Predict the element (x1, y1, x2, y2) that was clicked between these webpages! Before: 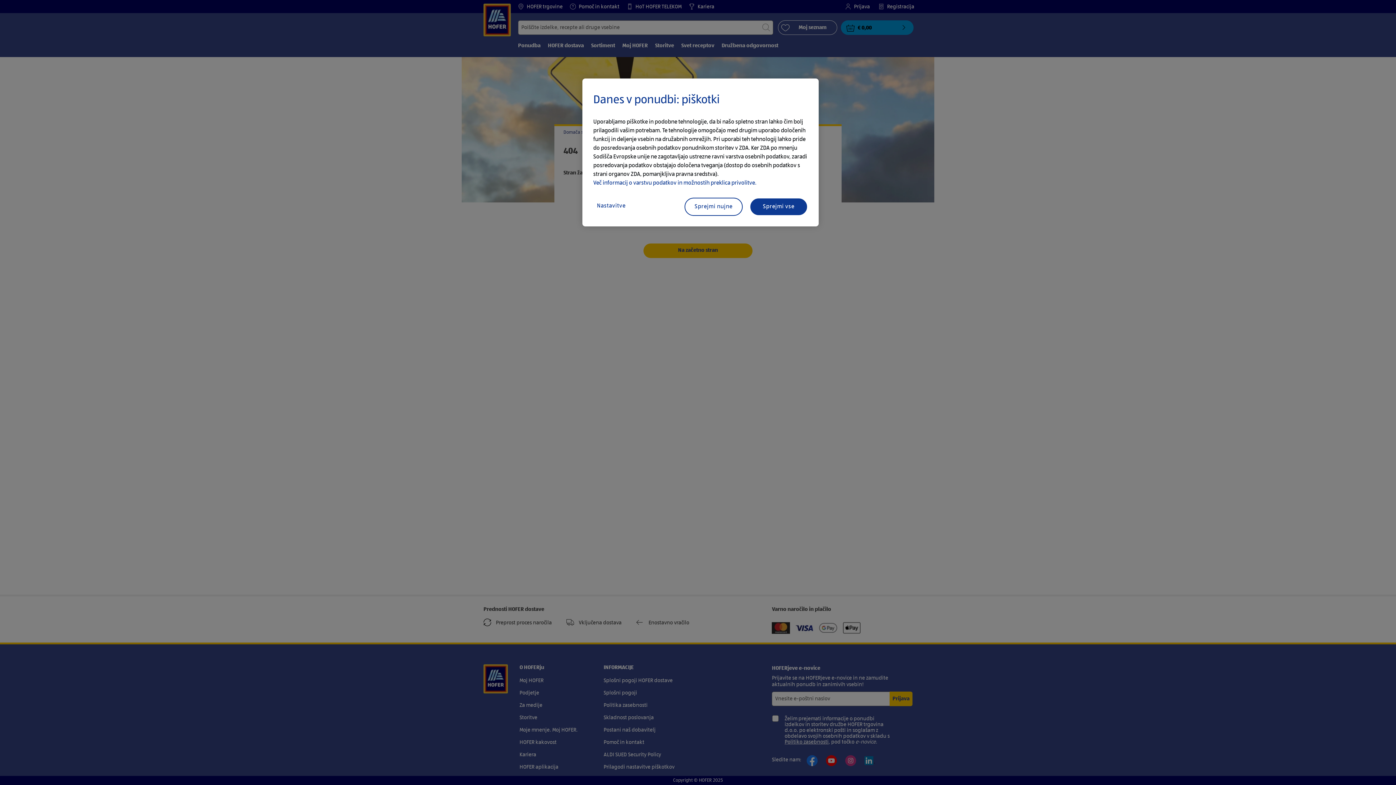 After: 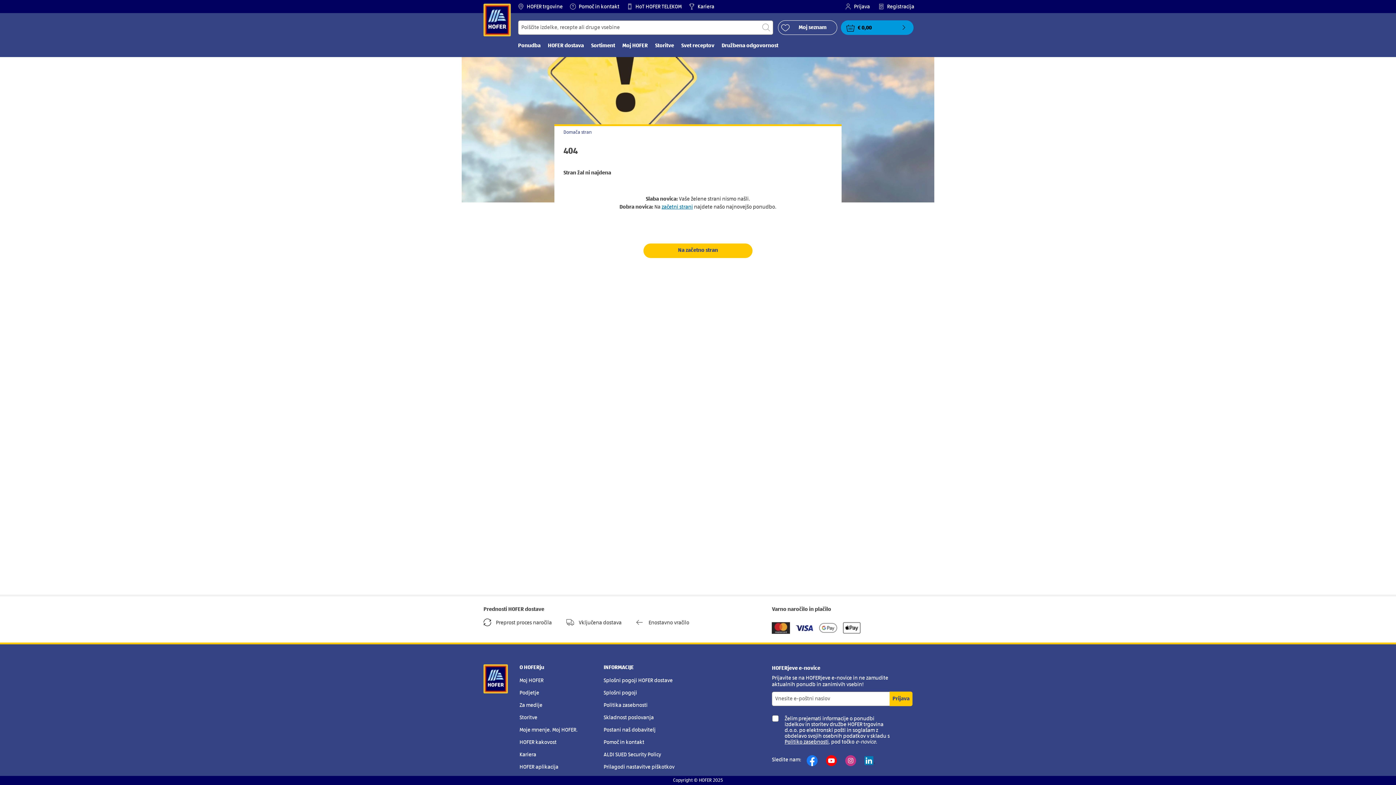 Action: label: Sprejmi vse bbox: (749, 197, 808, 216)